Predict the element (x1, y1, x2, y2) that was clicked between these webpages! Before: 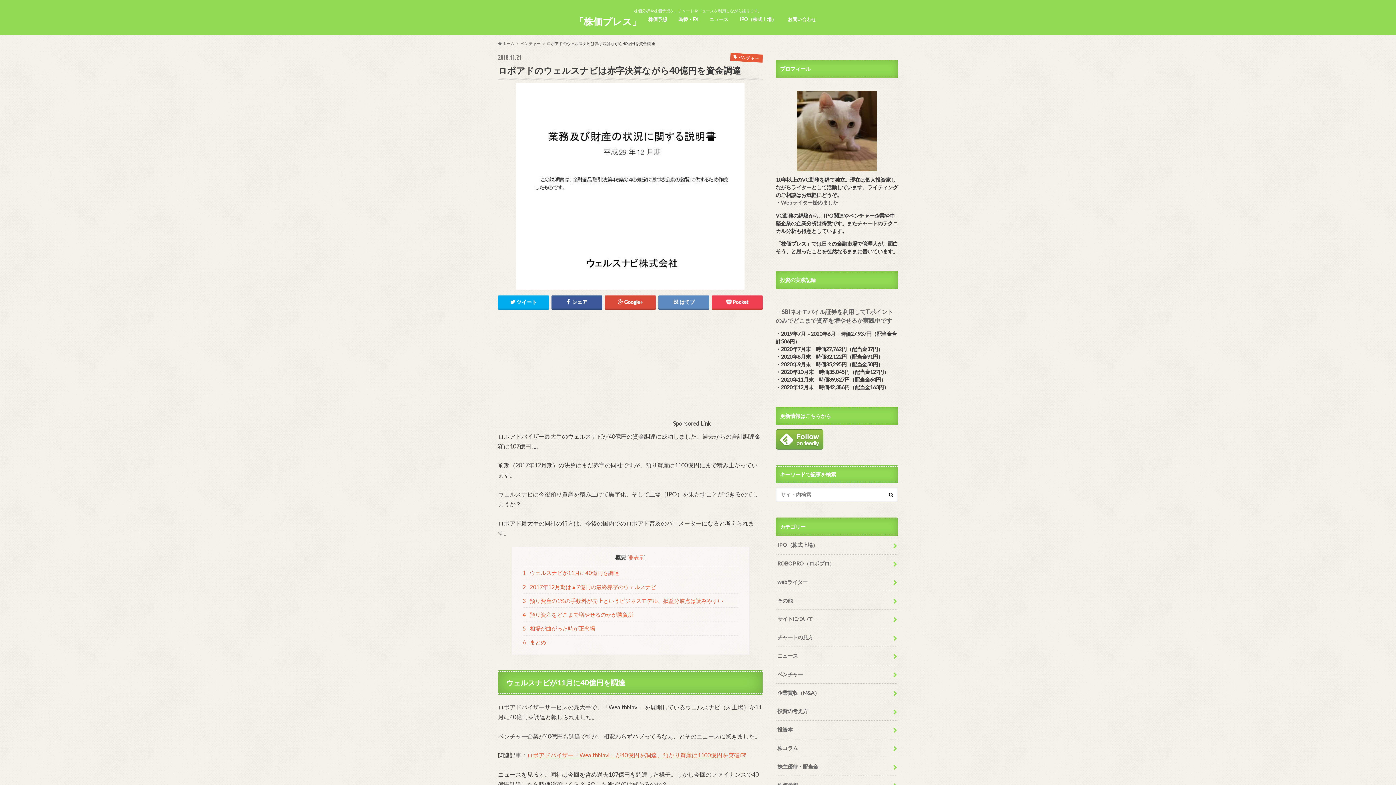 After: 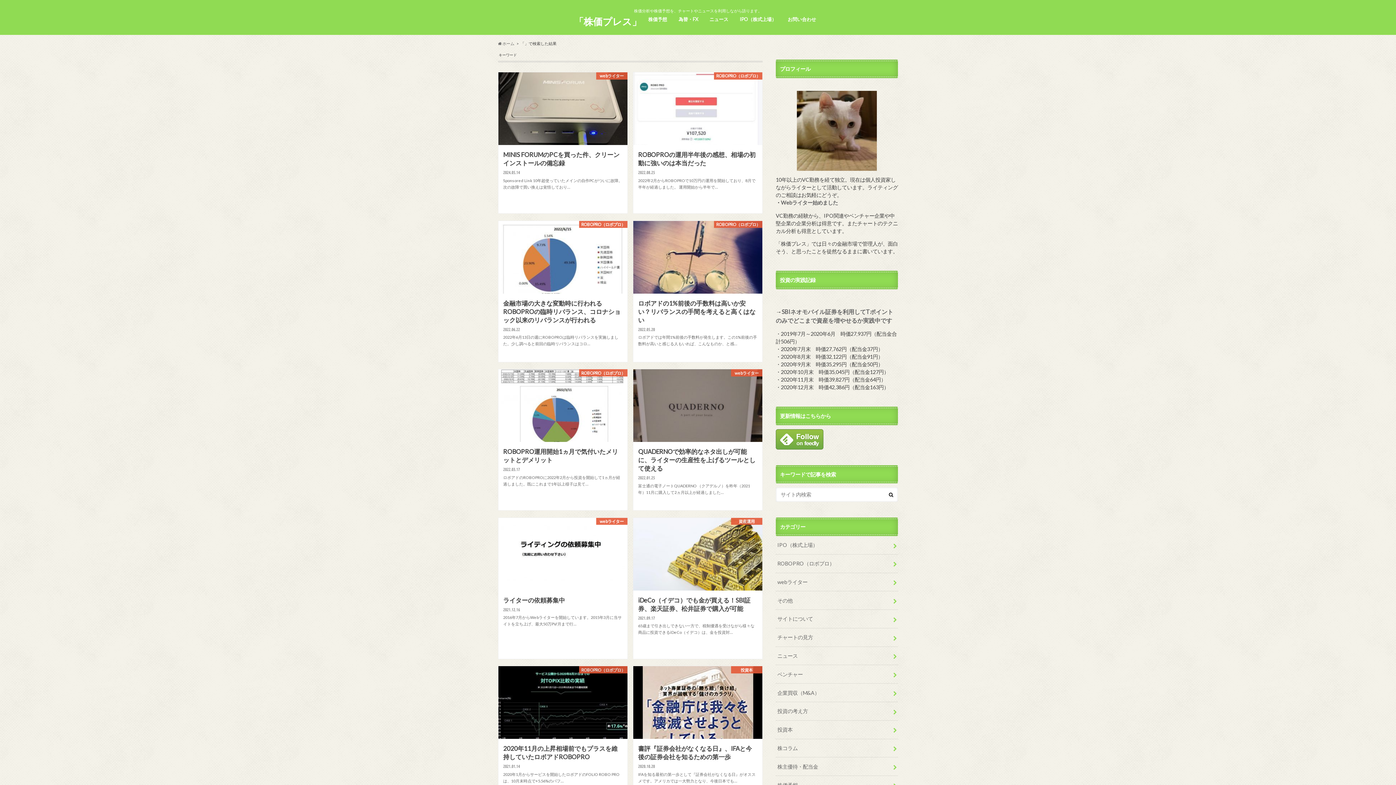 Action: bbox: (884, 487, 898, 502)